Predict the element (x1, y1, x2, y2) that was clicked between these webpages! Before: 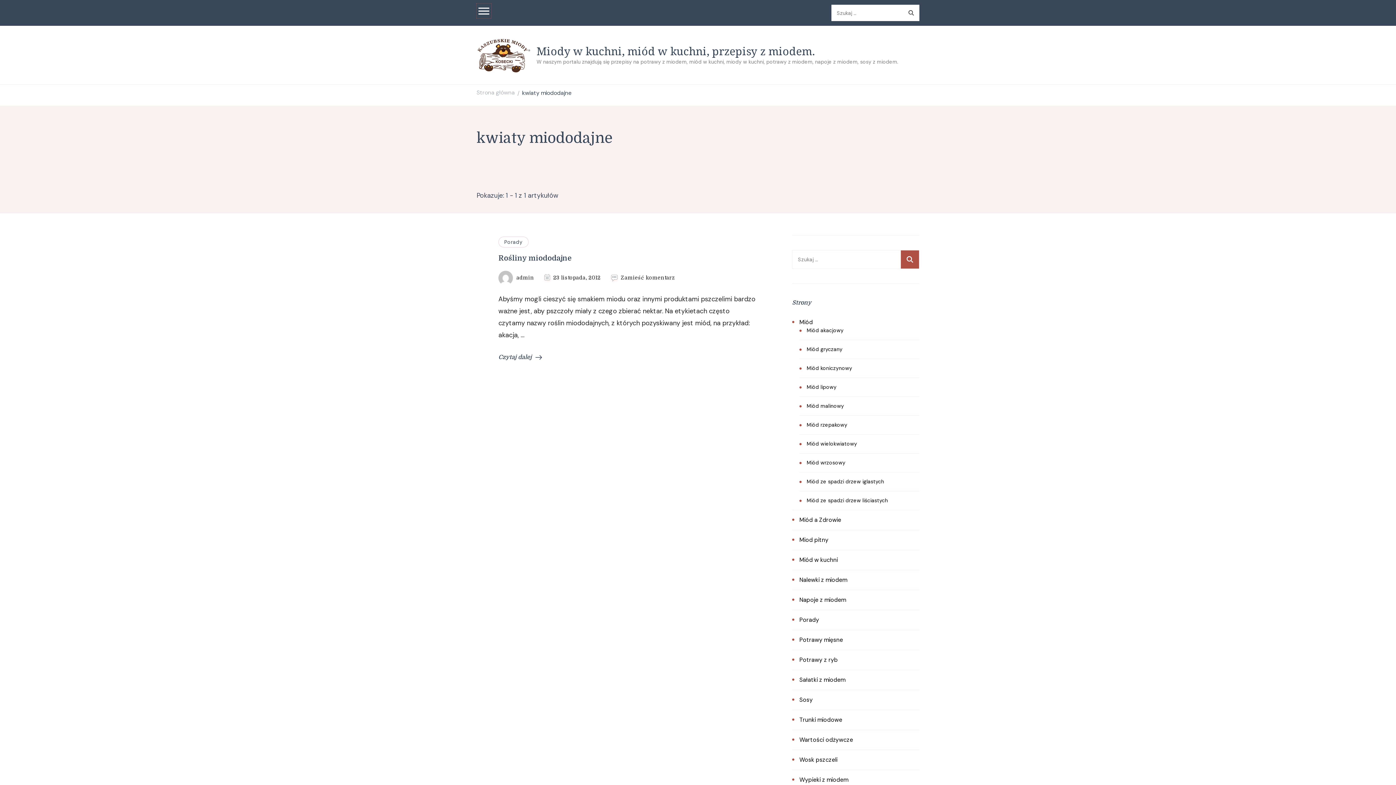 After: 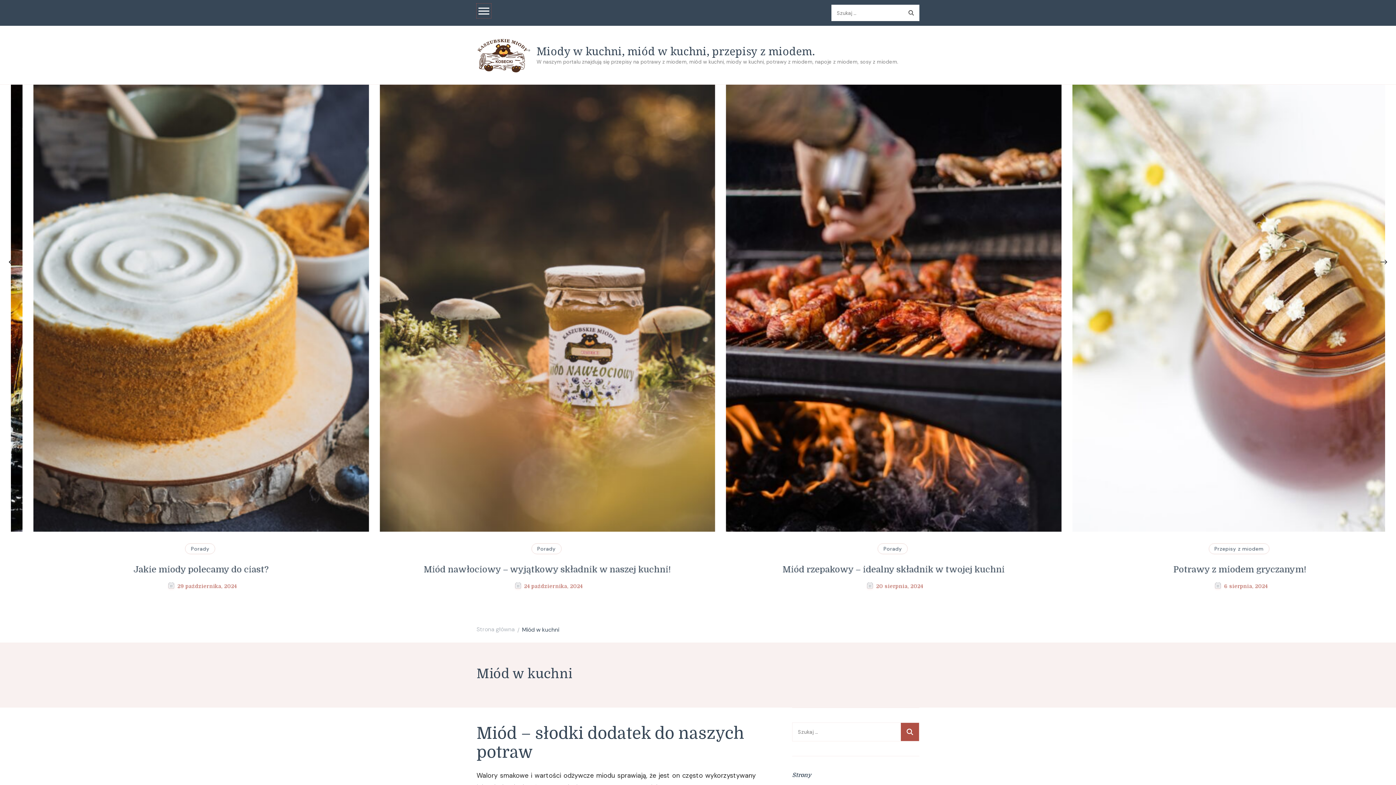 Action: bbox: (536, 43, 815, 58) label: Miody w kuchni, miód w kuchni, przepisy z miodem.